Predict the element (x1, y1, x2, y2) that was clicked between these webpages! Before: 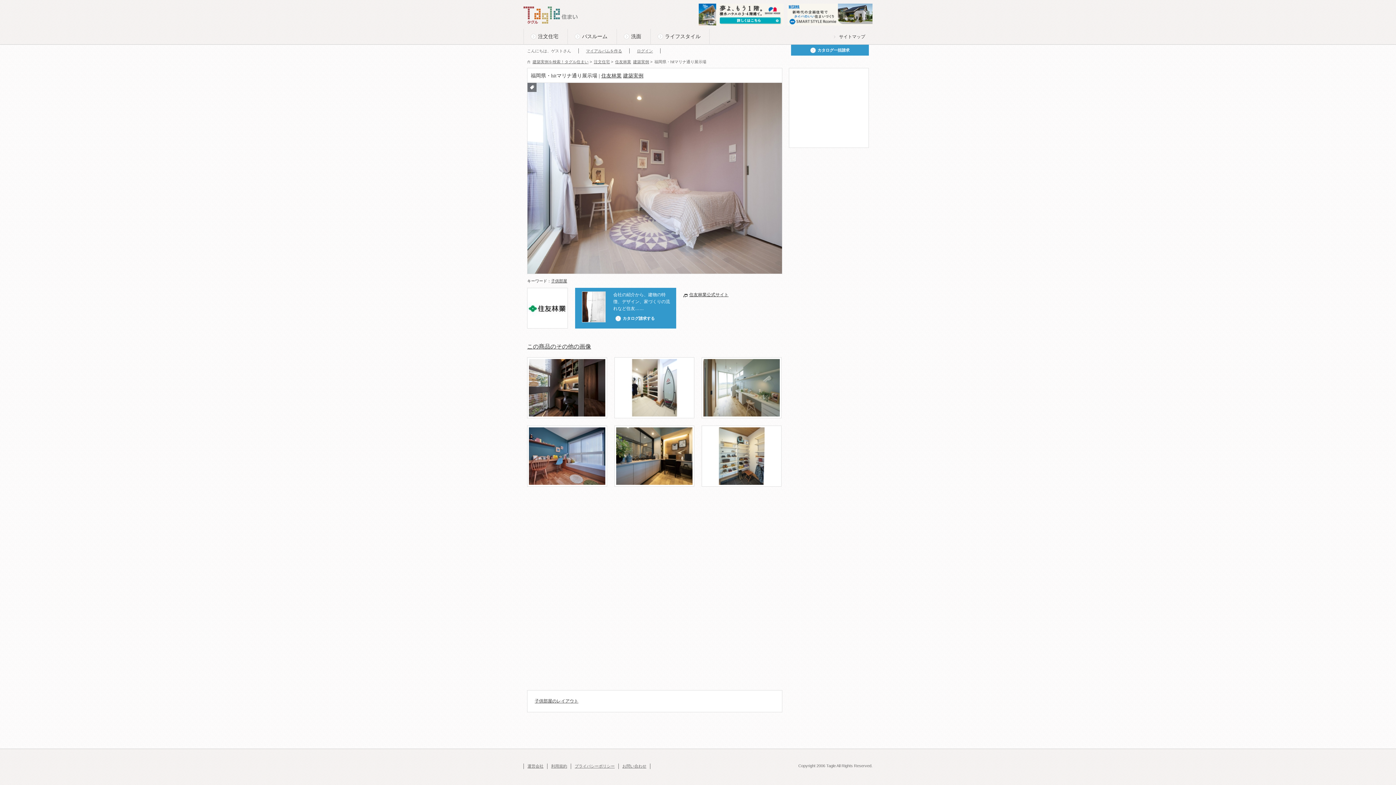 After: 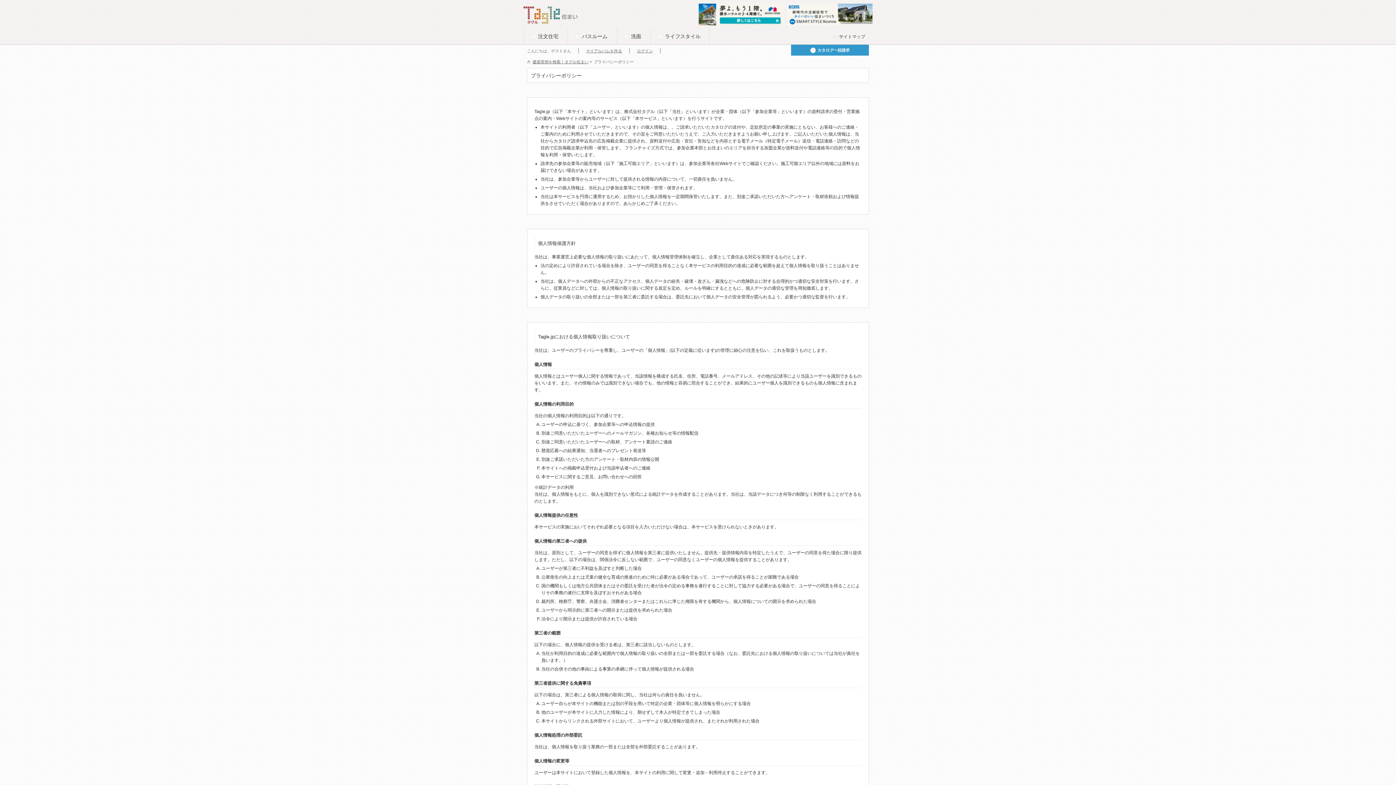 Action: label: プライバシーポリシー bbox: (574, 764, 614, 768)